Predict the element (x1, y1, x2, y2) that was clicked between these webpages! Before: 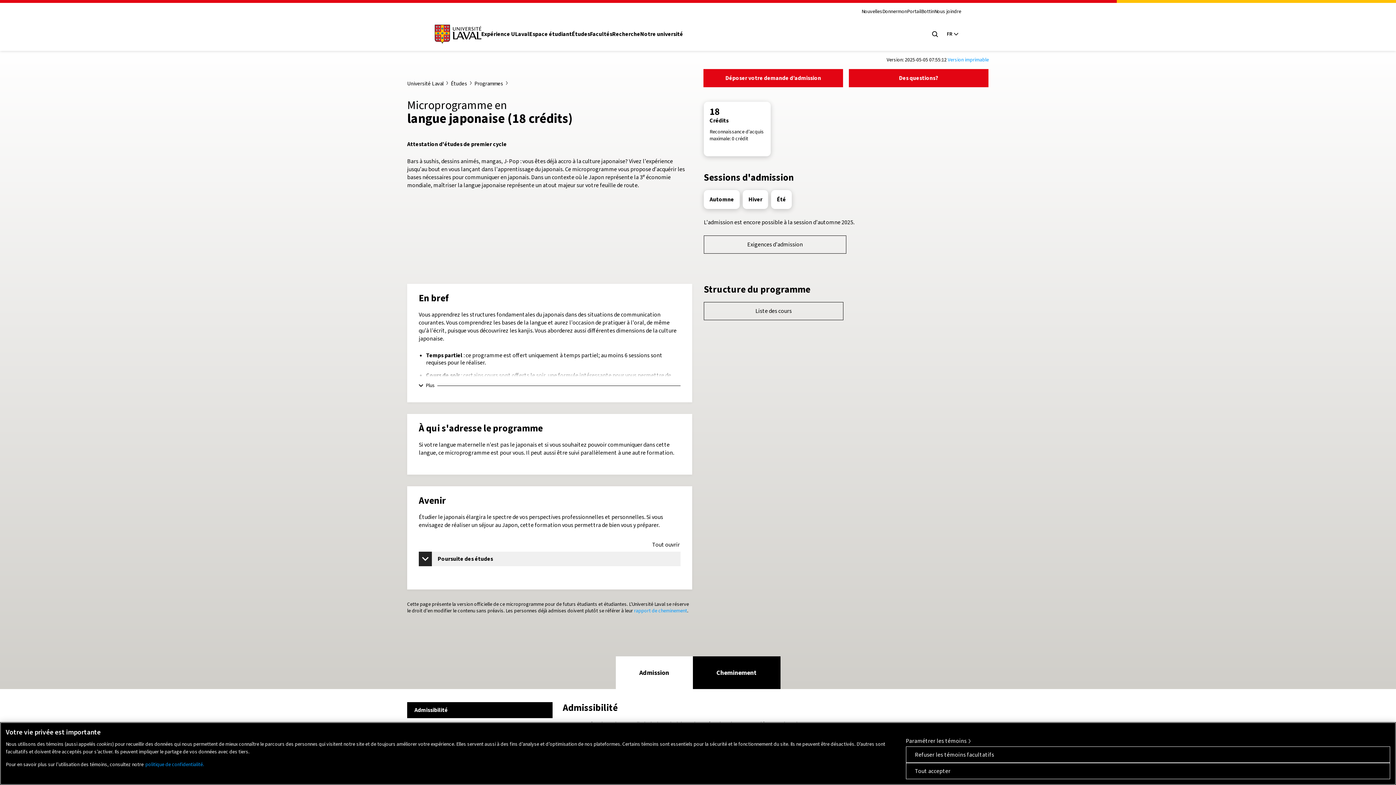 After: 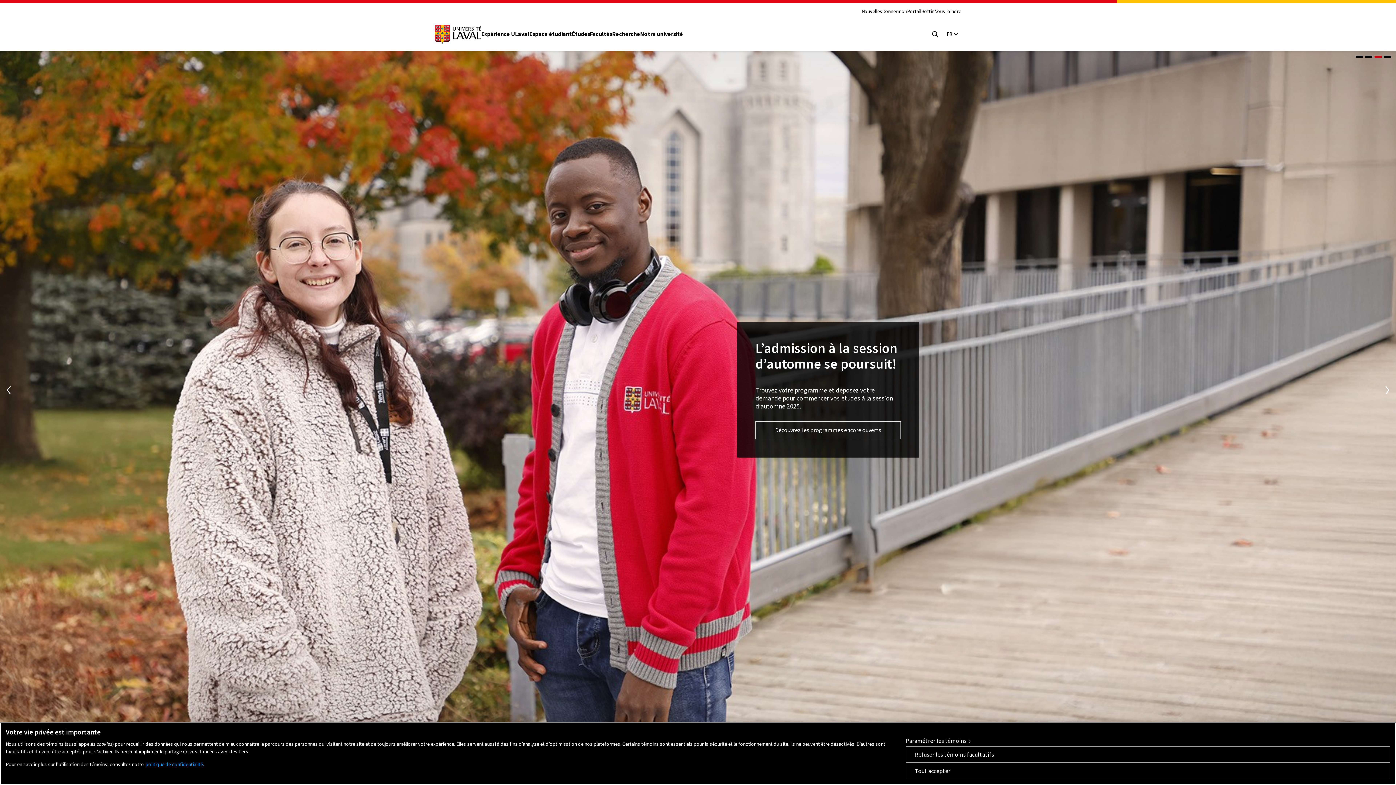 Action: bbox: (432, 22, 483, 45)